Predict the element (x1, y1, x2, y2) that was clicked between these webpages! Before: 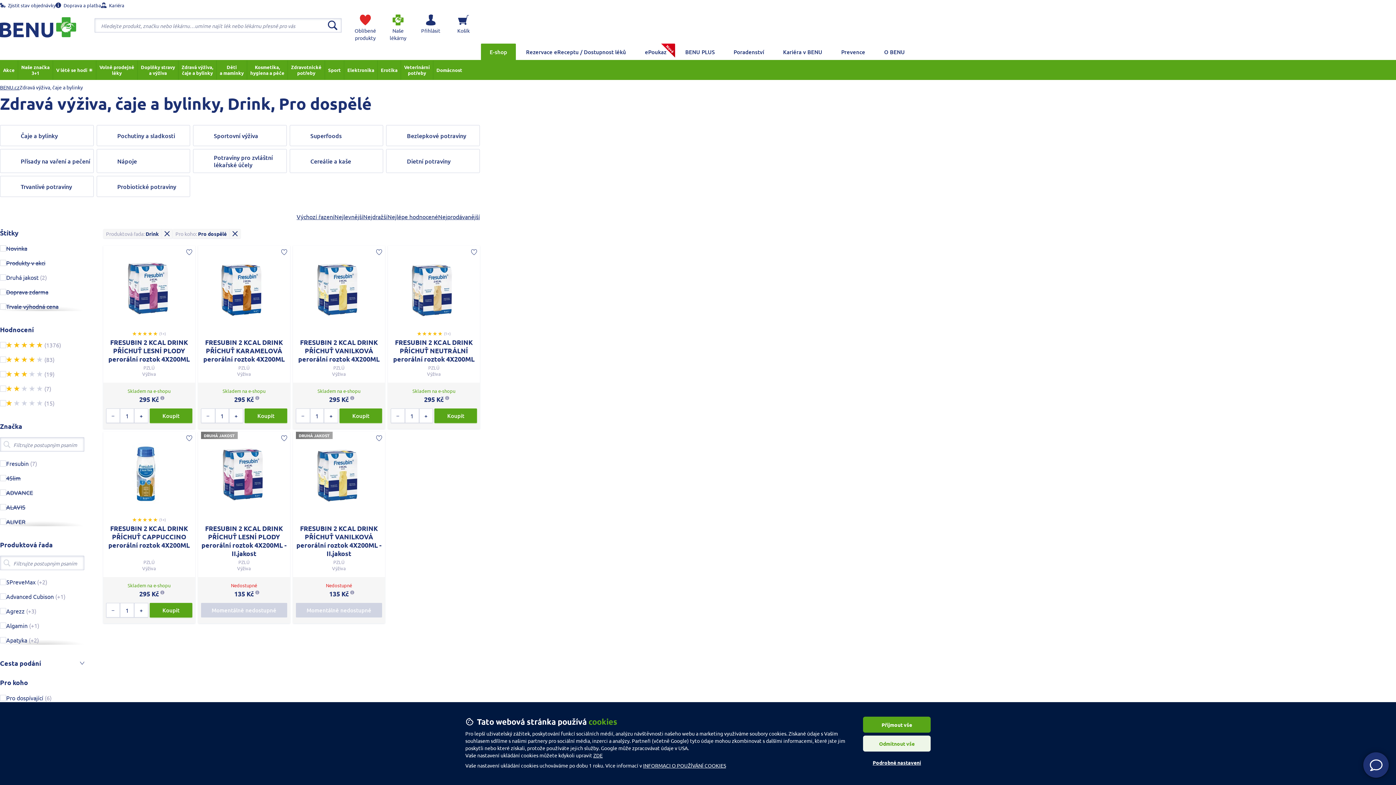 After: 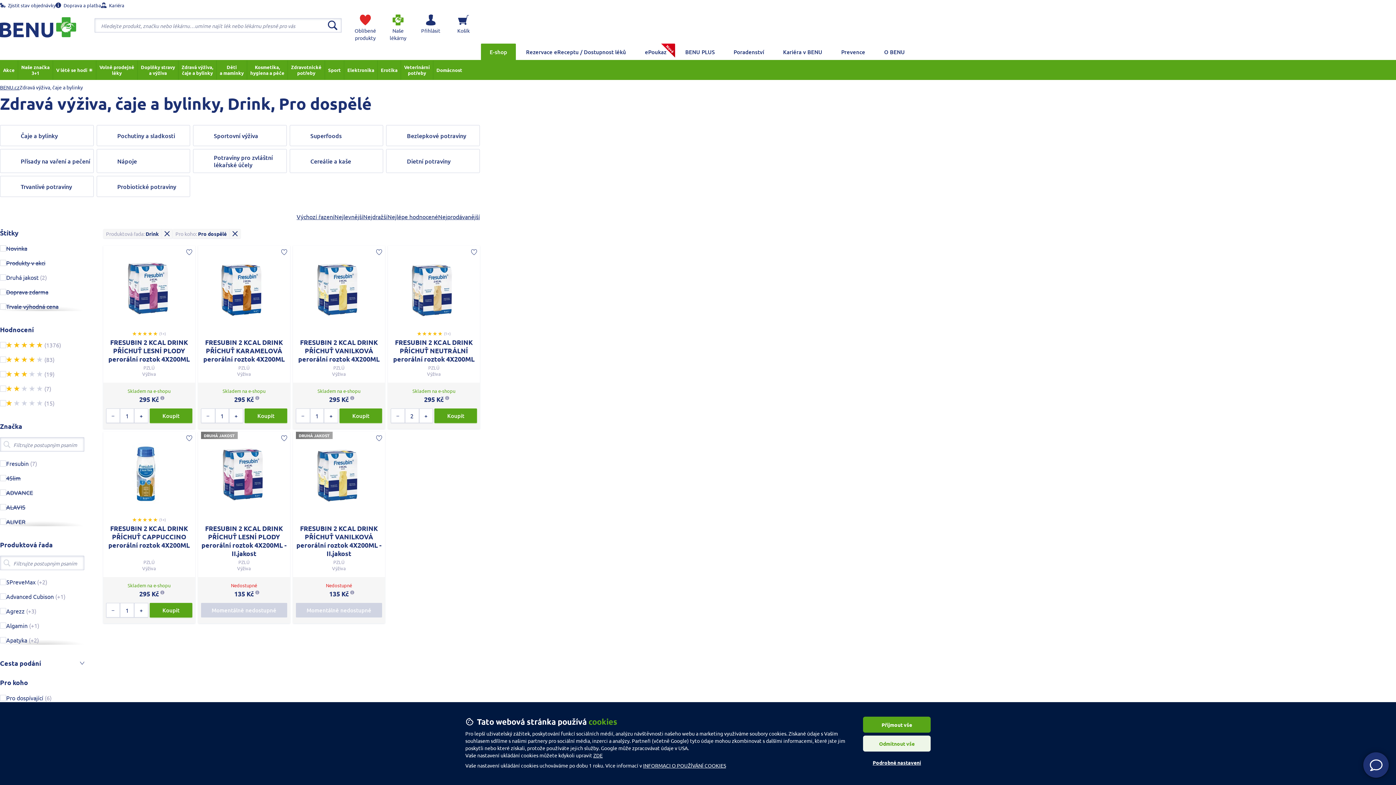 Action: bbox: (419, 408, 433, 423) label: Increase quantity to buy